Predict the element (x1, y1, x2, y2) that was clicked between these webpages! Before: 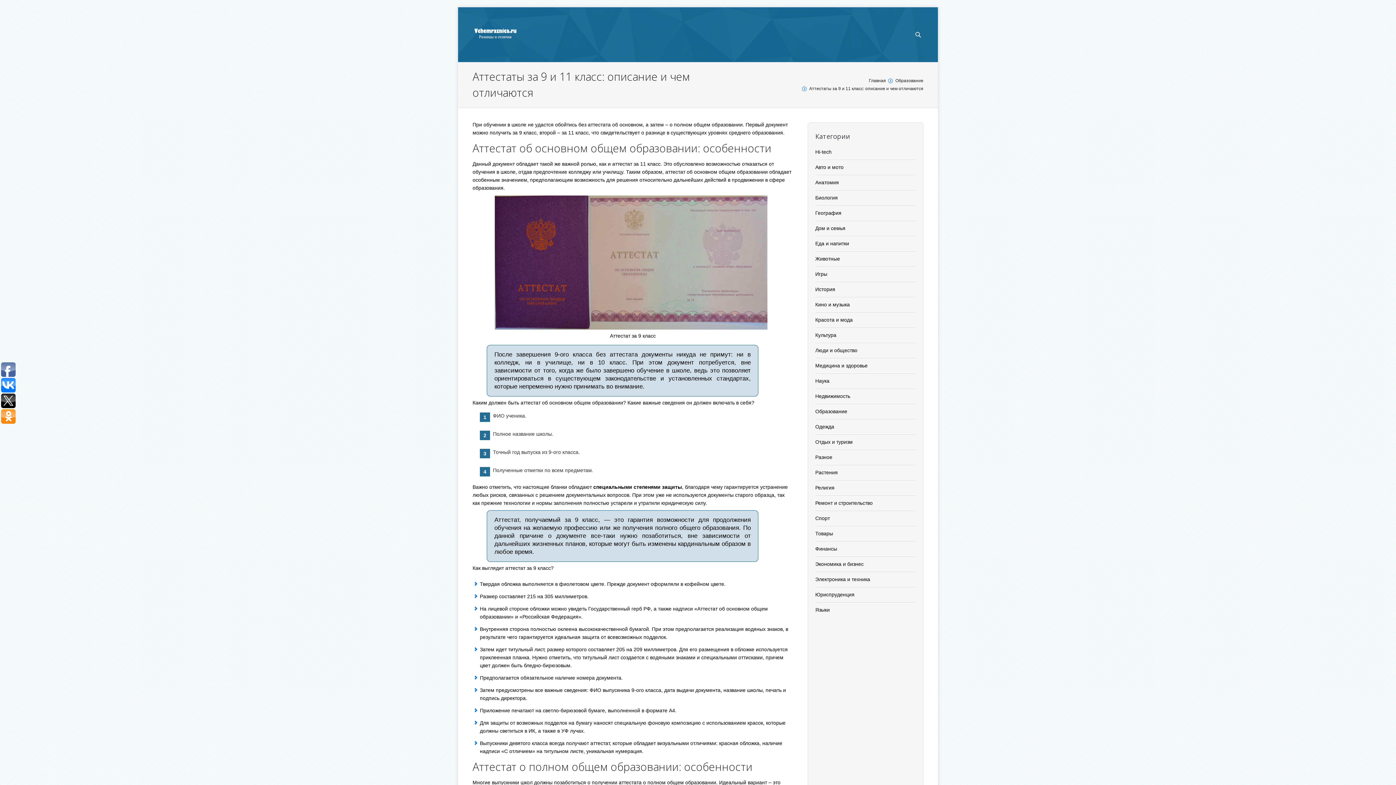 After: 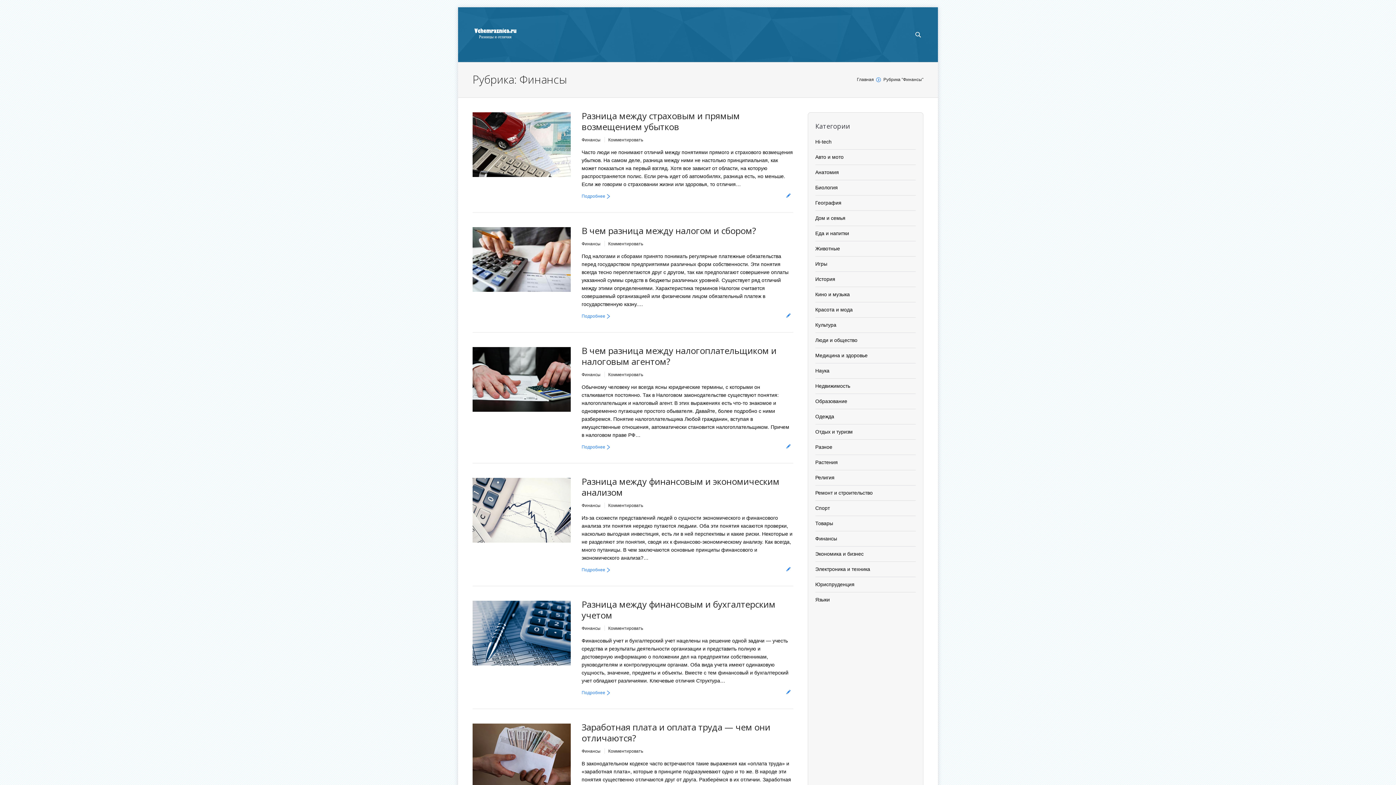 Action: bbox: (815, 546, 837, 552) label: Финансы